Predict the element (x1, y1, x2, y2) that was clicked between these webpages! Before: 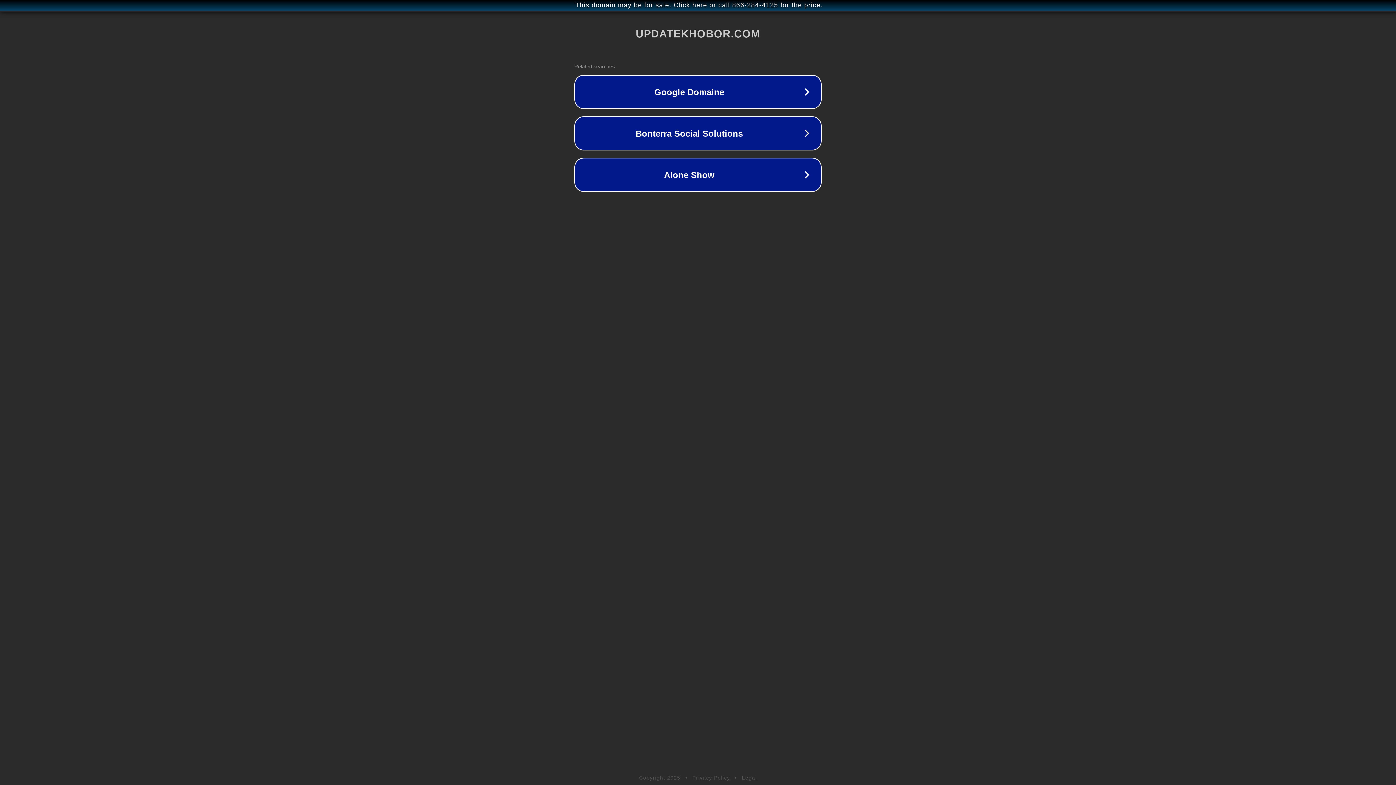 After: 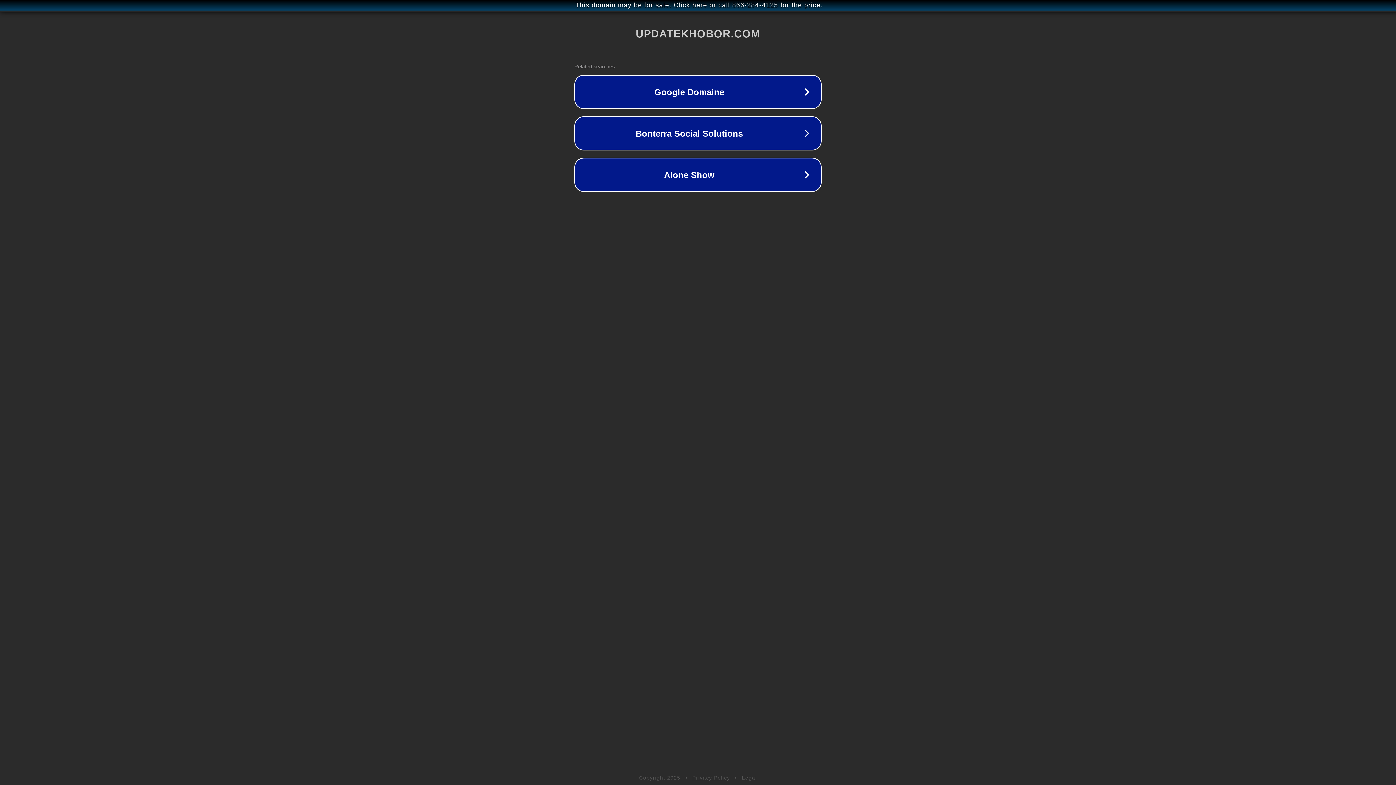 Action: bbox: (692, 775, 730, 781) label: Privacy Policy